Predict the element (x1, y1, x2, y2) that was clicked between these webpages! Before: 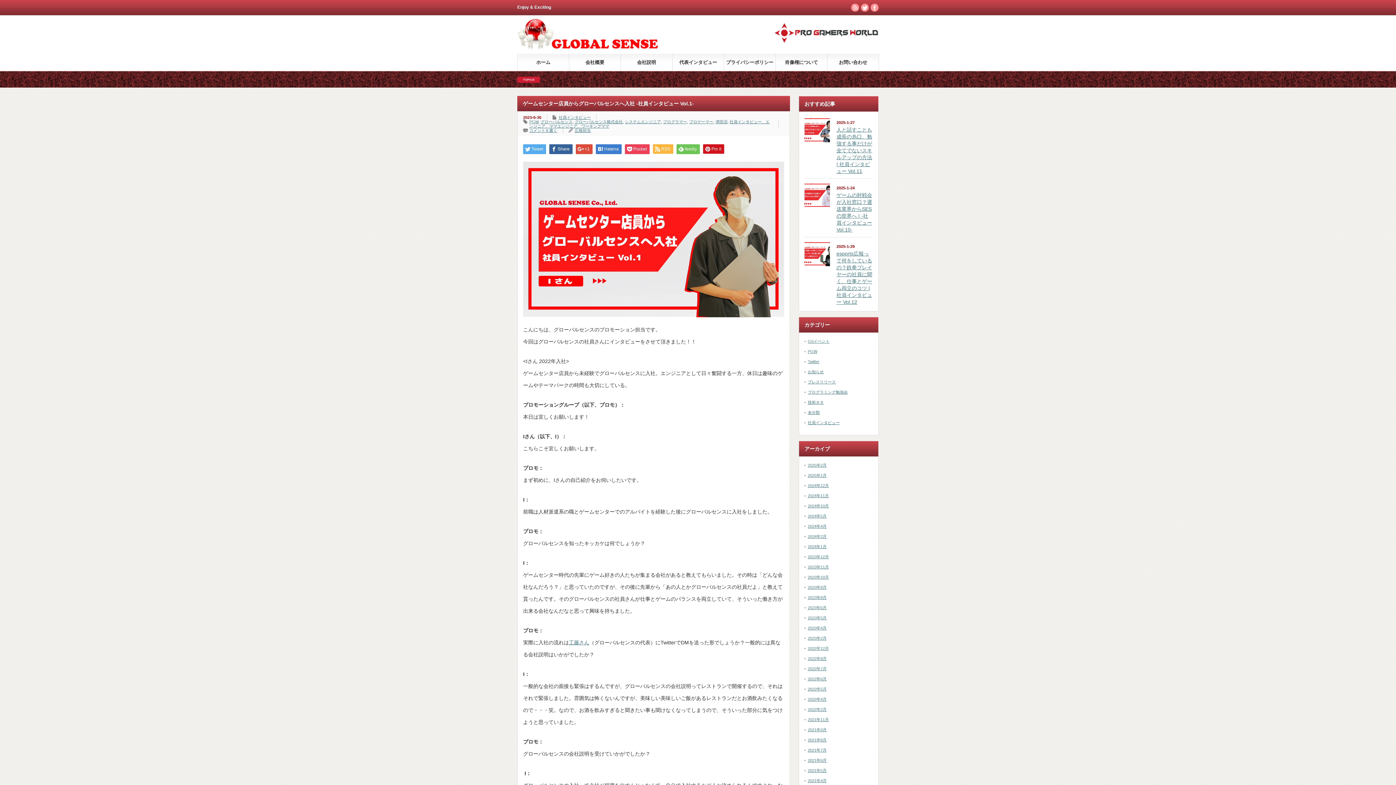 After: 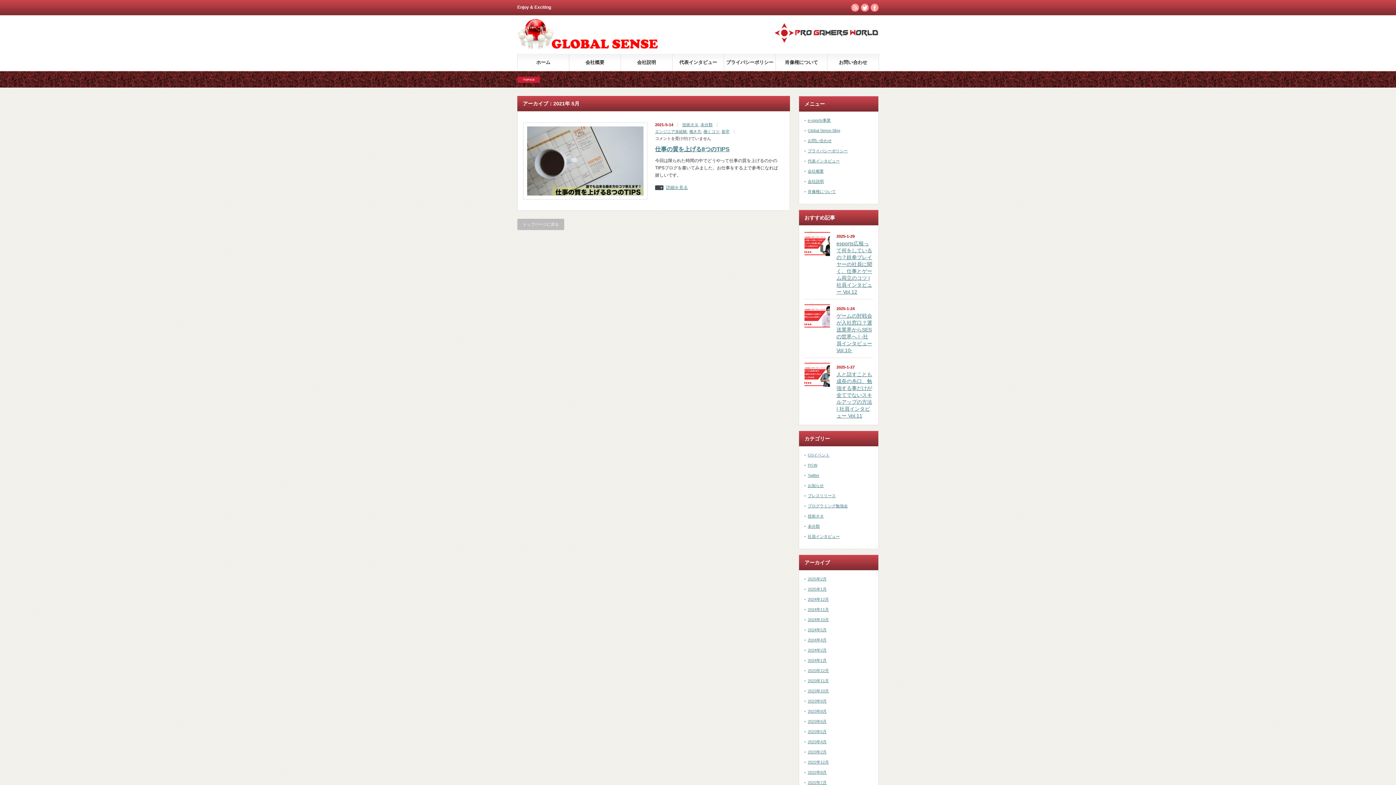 Action: bbox: (808, 768, 826, 773) label: 2021年5月